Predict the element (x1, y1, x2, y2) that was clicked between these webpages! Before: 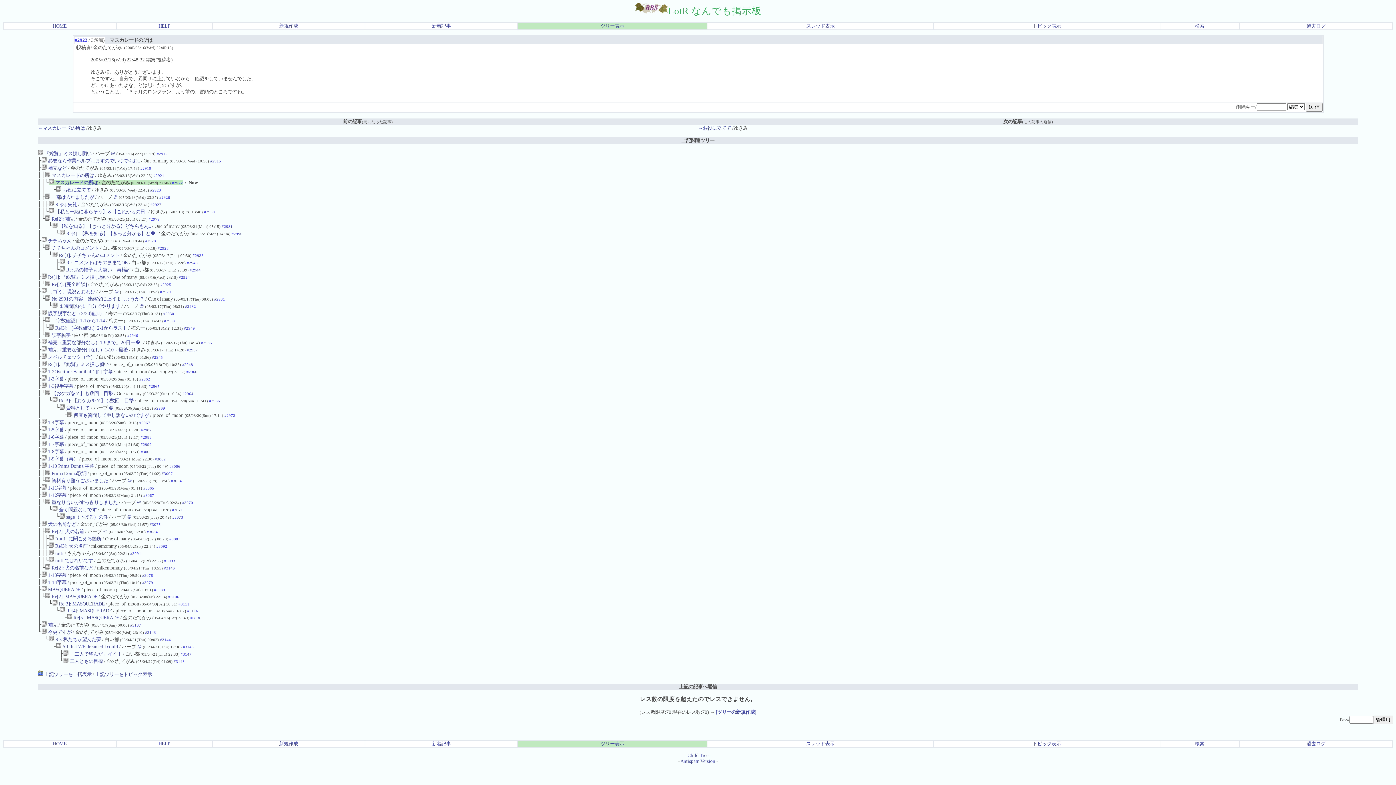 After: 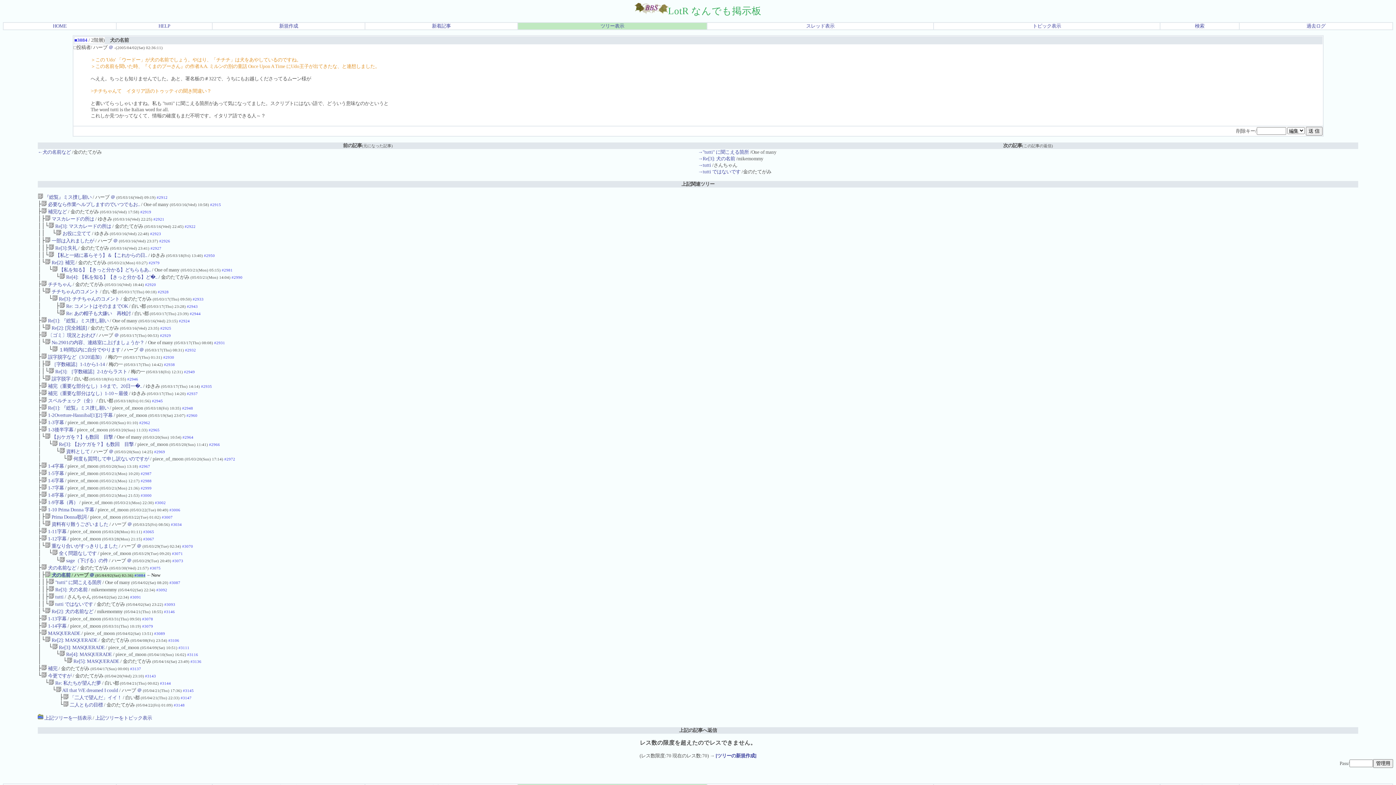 Action: label:  Re[2]: 犬の名前 bbox: (45, 528, 84, 534)